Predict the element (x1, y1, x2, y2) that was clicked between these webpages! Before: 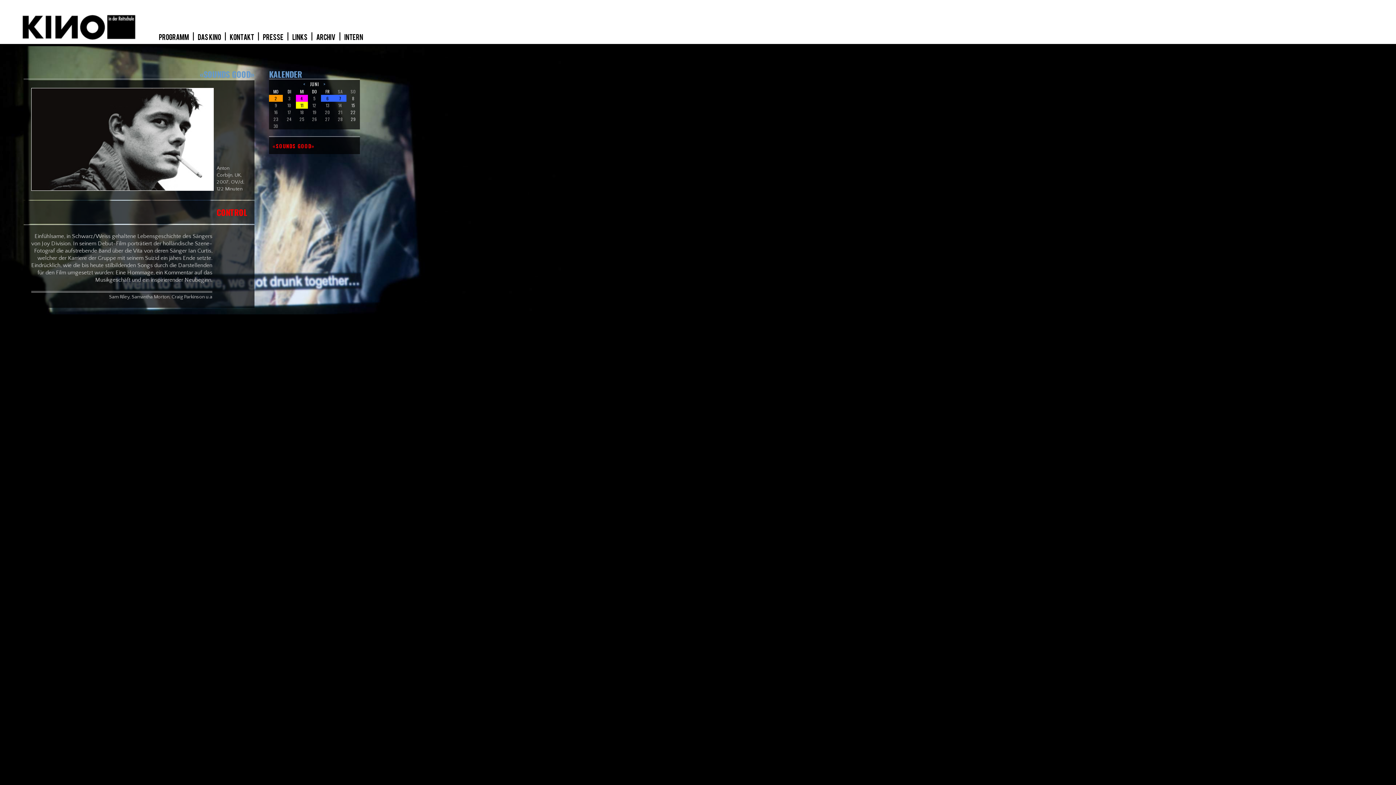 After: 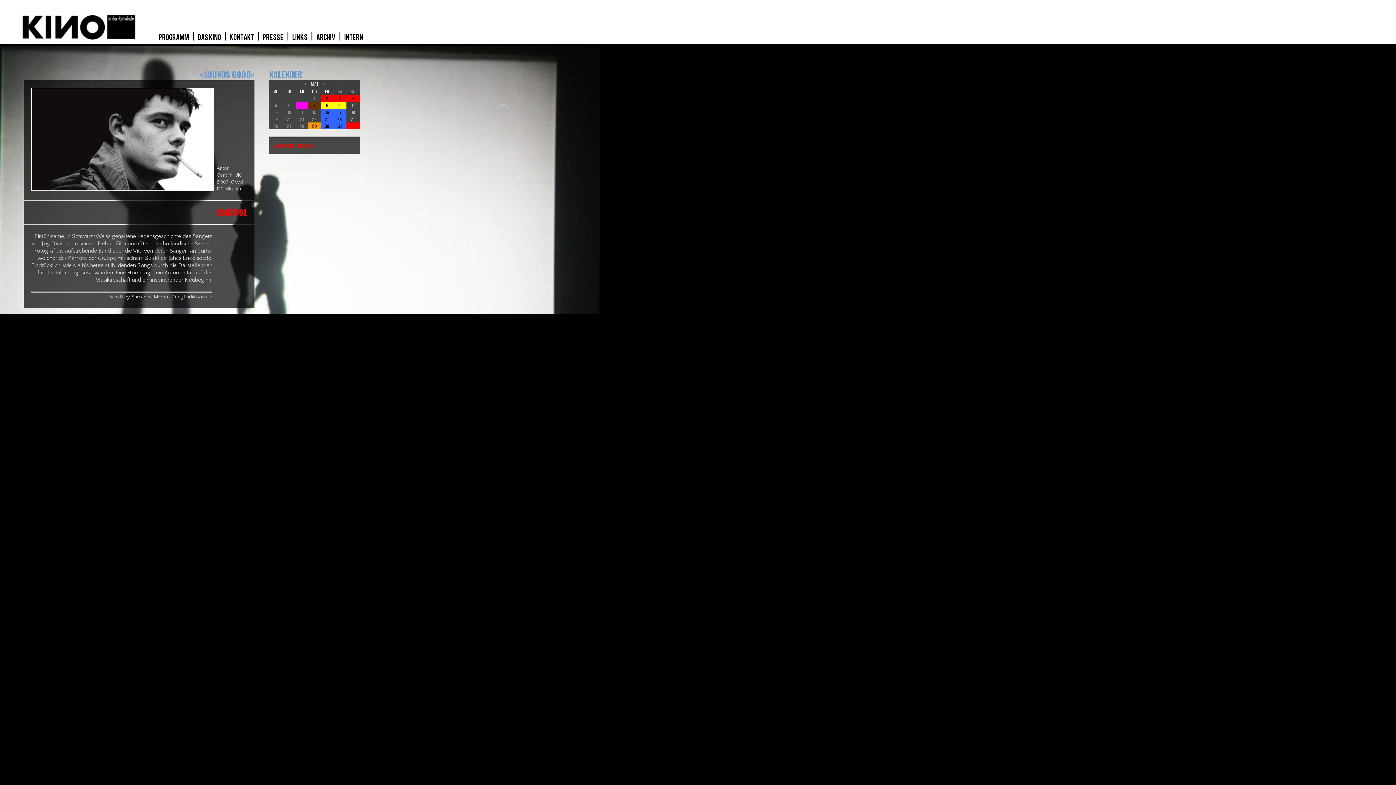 Action: label:   <   bbox: (300, 80, 308, 87)